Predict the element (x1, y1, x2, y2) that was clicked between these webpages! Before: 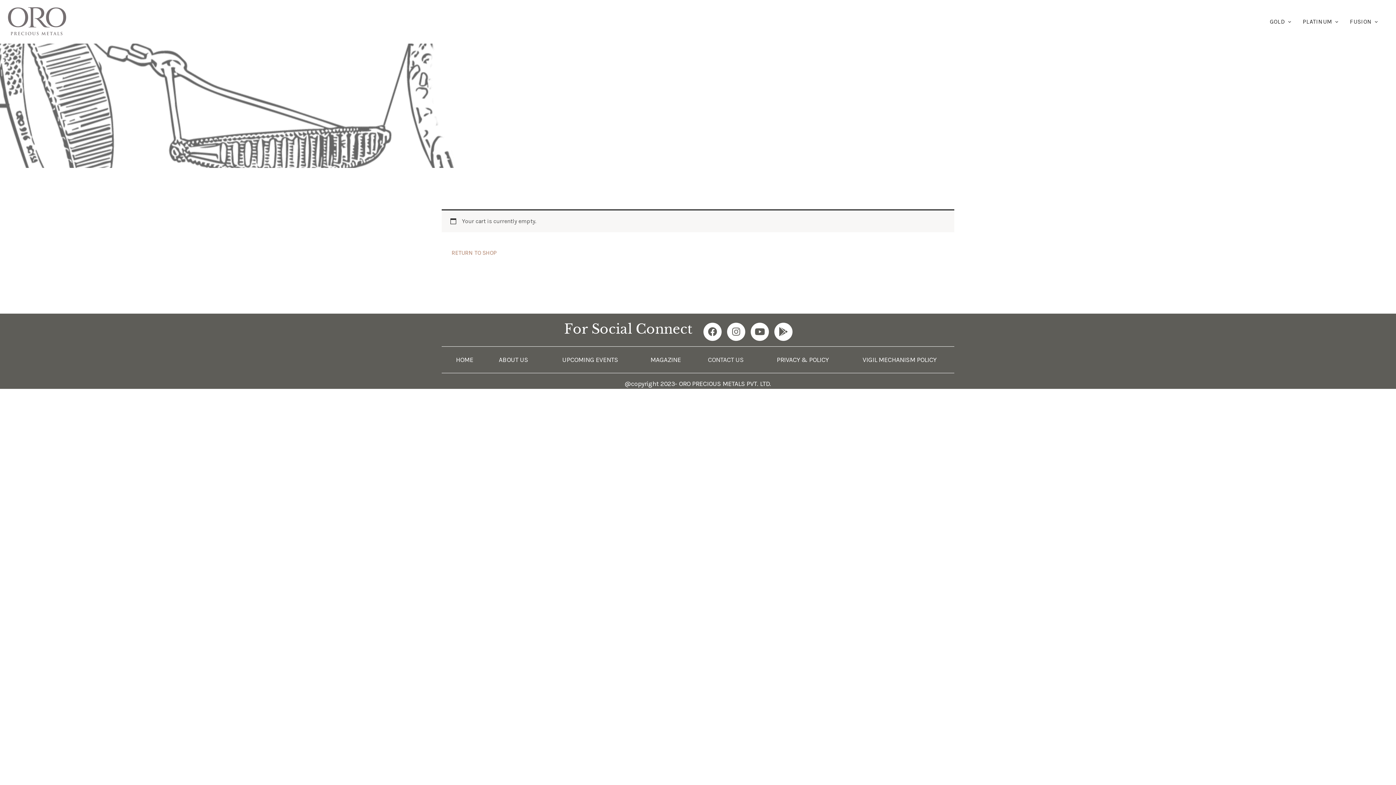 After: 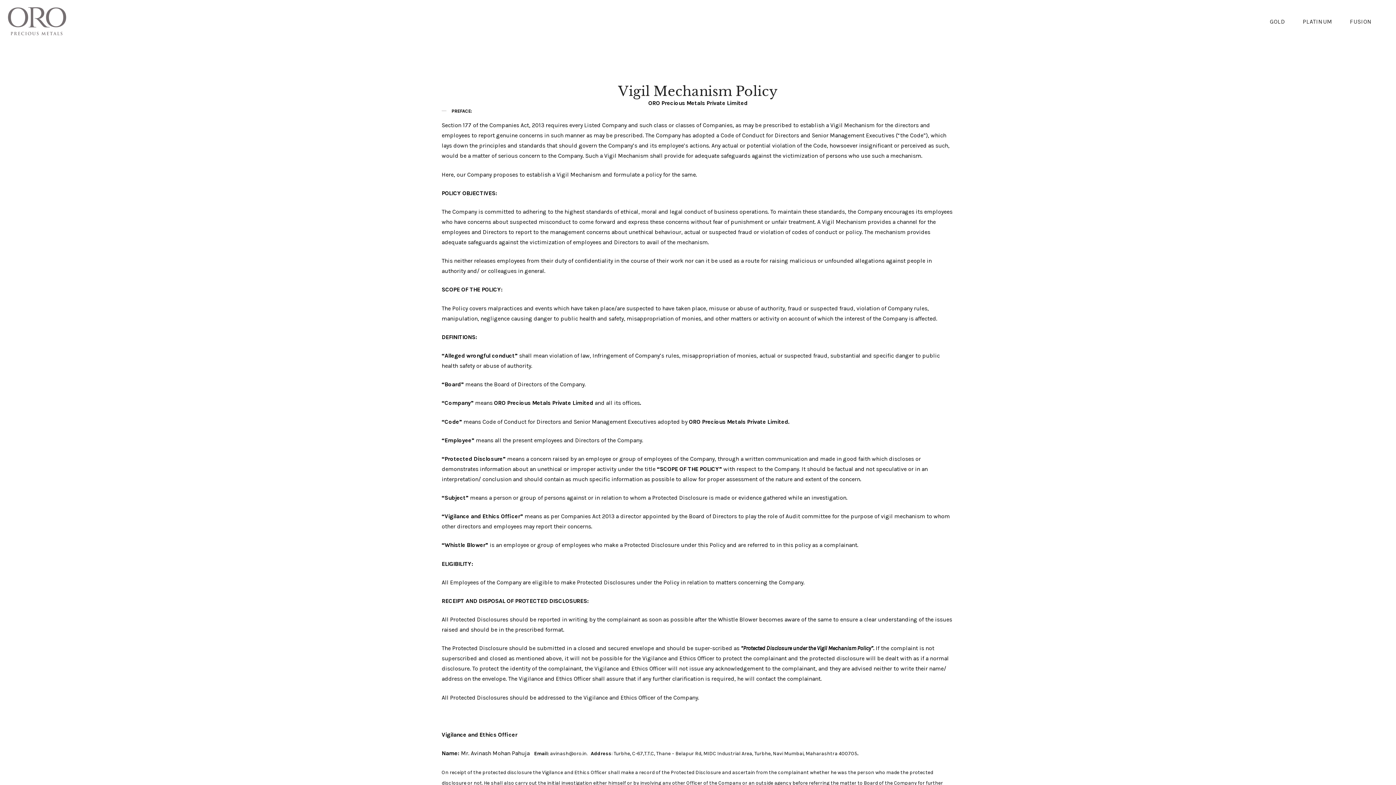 Action: bbox: (854, 352, 945, 367) label: VIGIL MECHANISM POLICY